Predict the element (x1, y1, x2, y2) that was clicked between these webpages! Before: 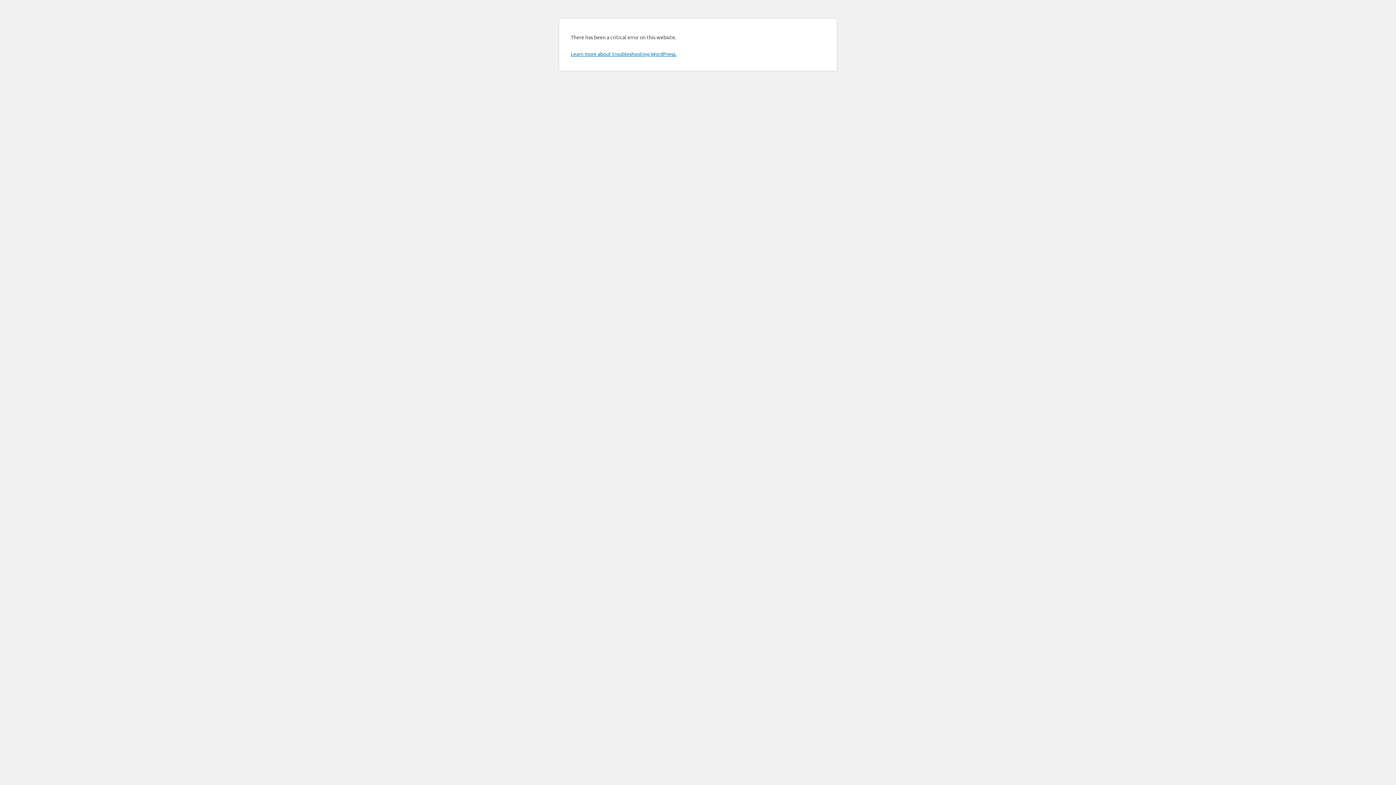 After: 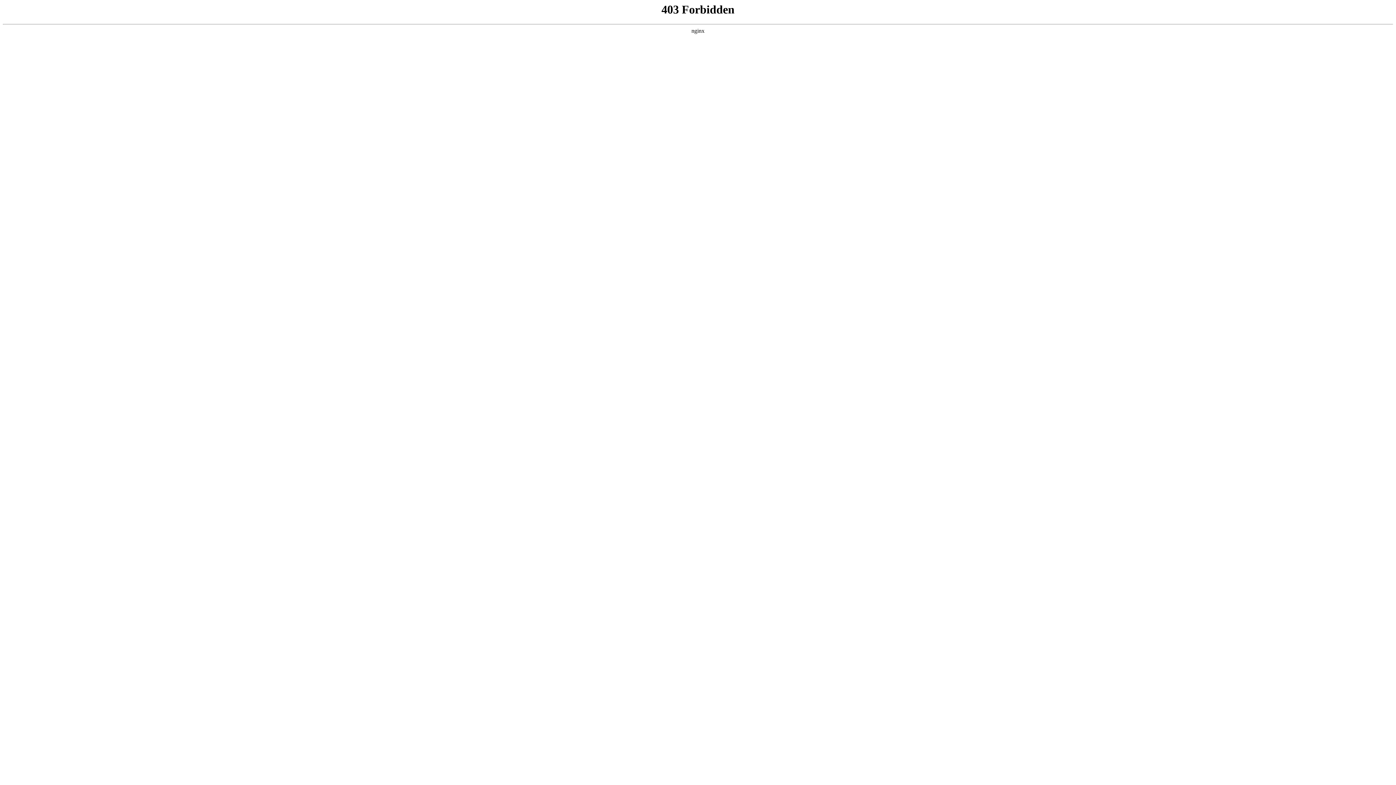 Action: label: Learn more about troubleshooting WordPress. bbox: (570, 50, 676, 57)